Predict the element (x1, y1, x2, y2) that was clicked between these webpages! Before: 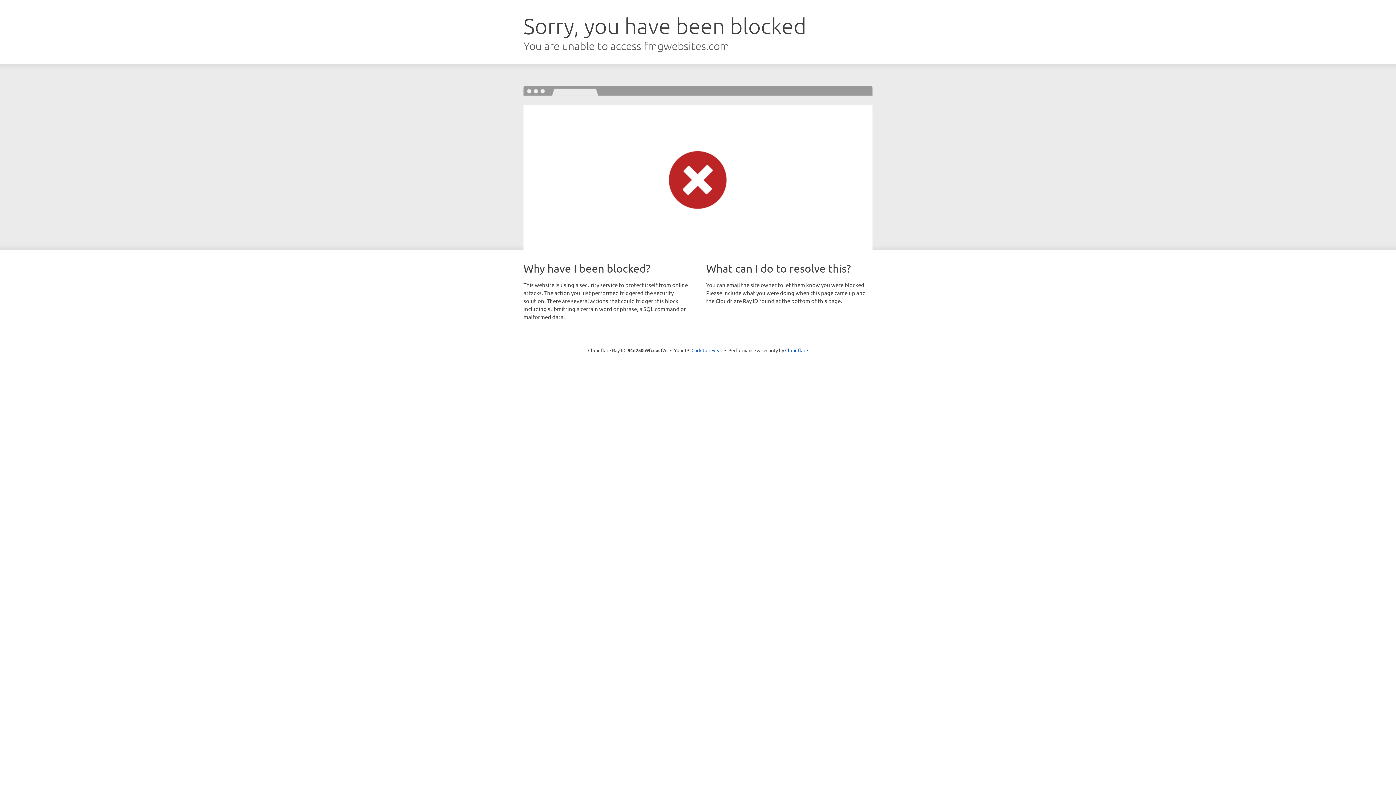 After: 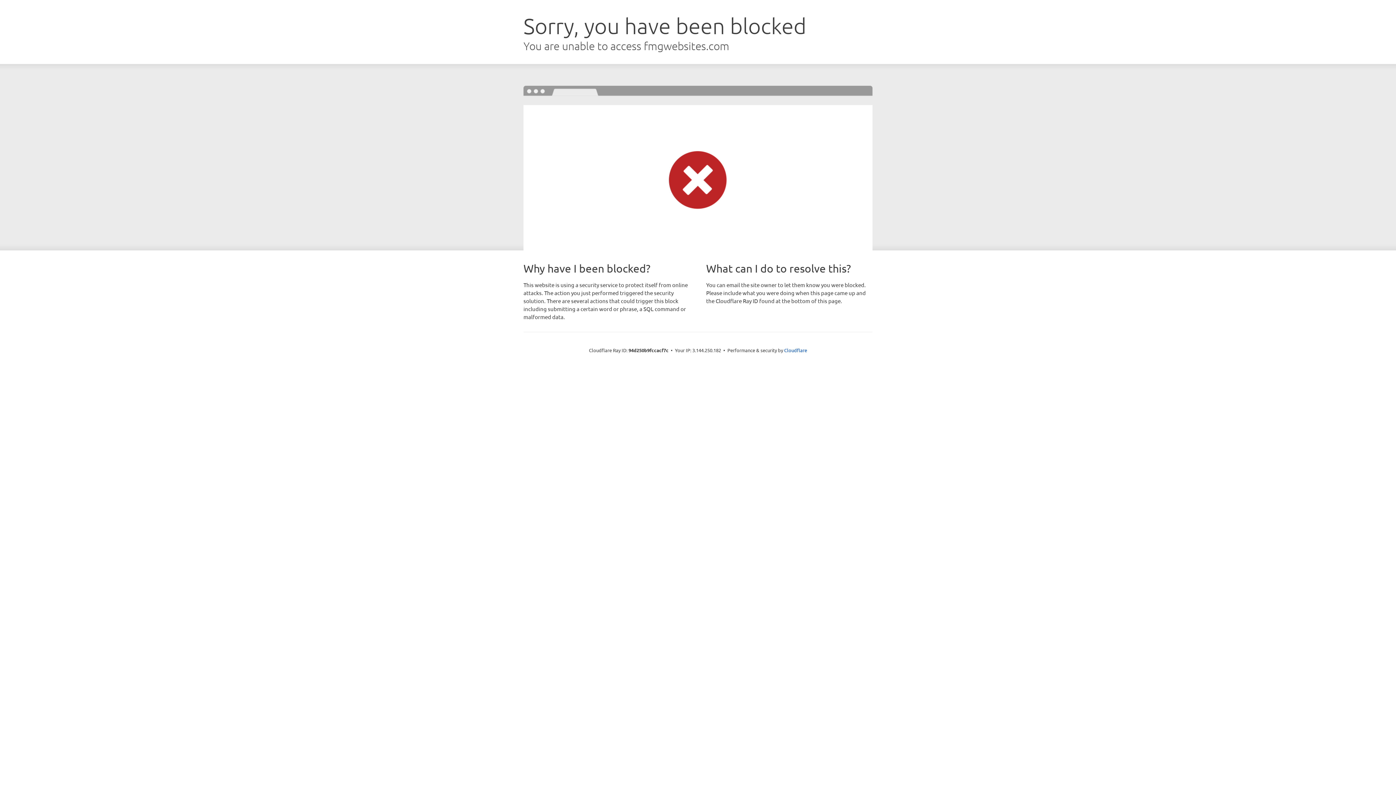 Action: bbox: (691, 346, 722, 353) label: Click to reveal